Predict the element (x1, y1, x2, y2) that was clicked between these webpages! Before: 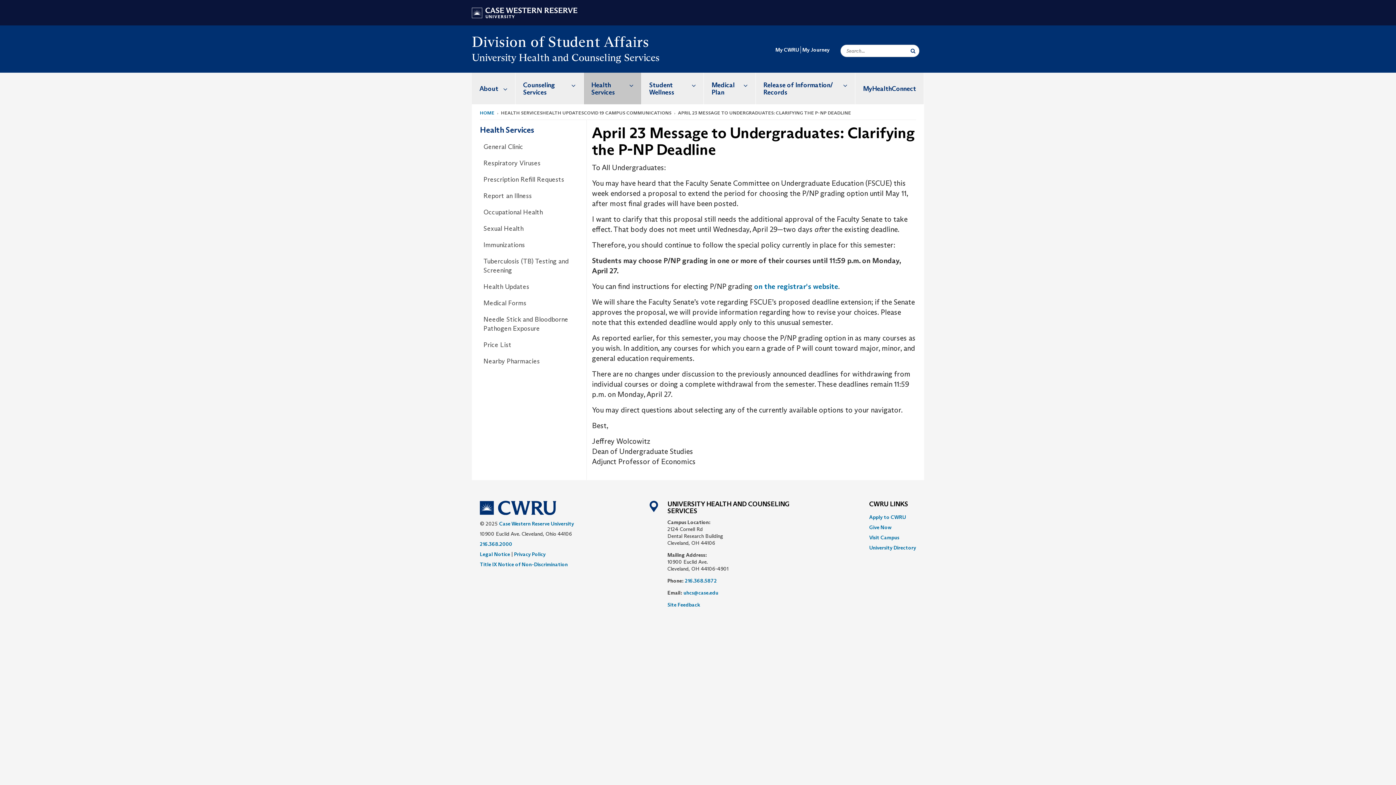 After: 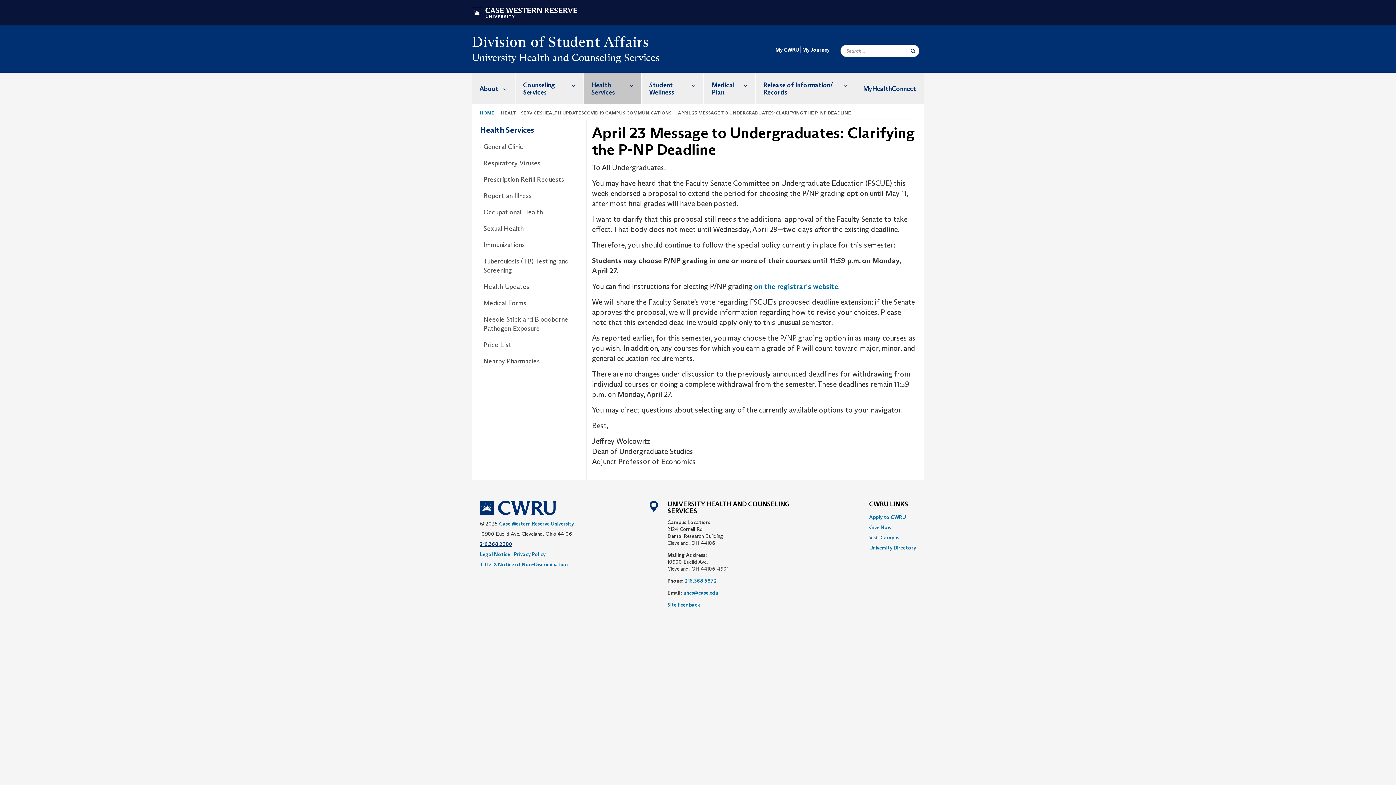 Action: label: 216.368.2000 bbox: (480, 541, 512, 547)